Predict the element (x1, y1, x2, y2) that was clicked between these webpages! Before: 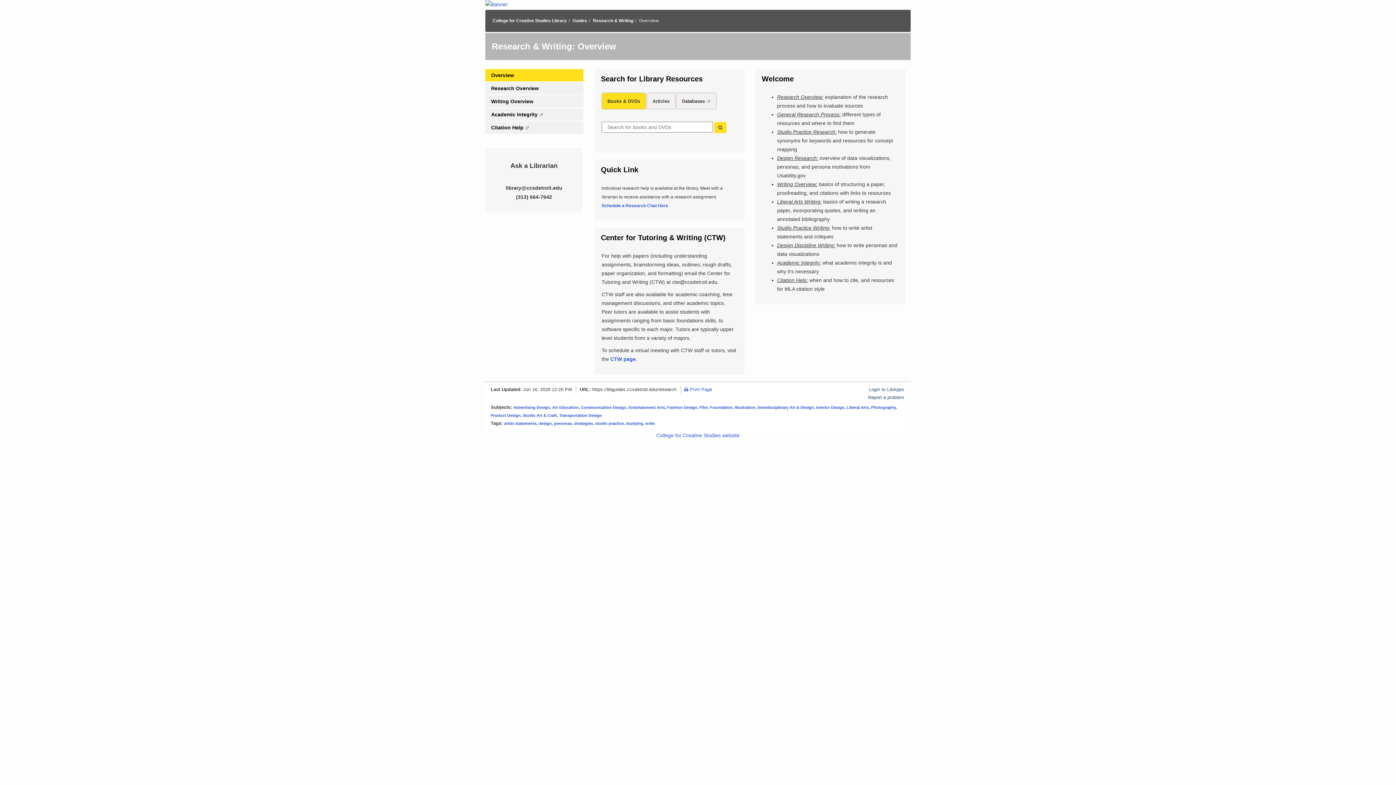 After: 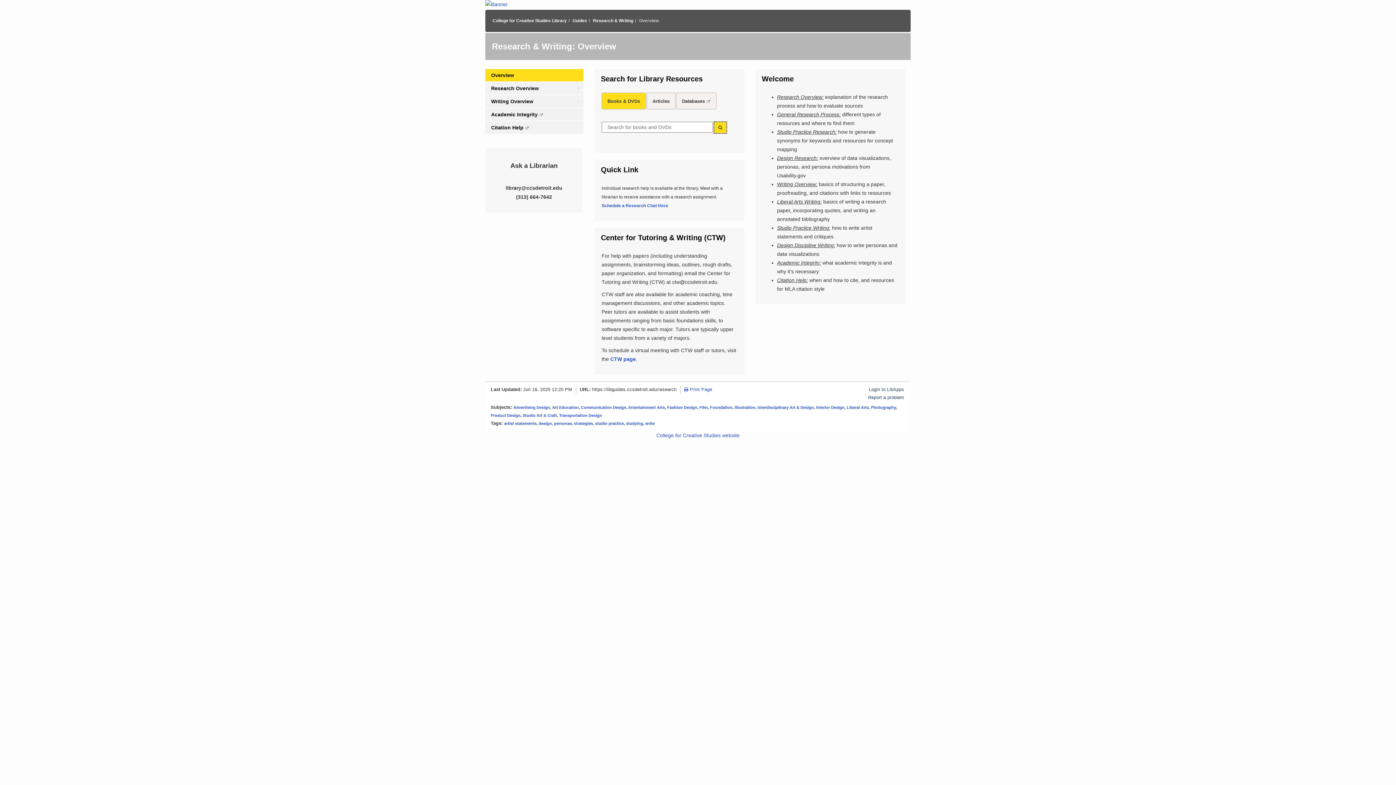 Action: bbox: (714, 122, 726, 133)